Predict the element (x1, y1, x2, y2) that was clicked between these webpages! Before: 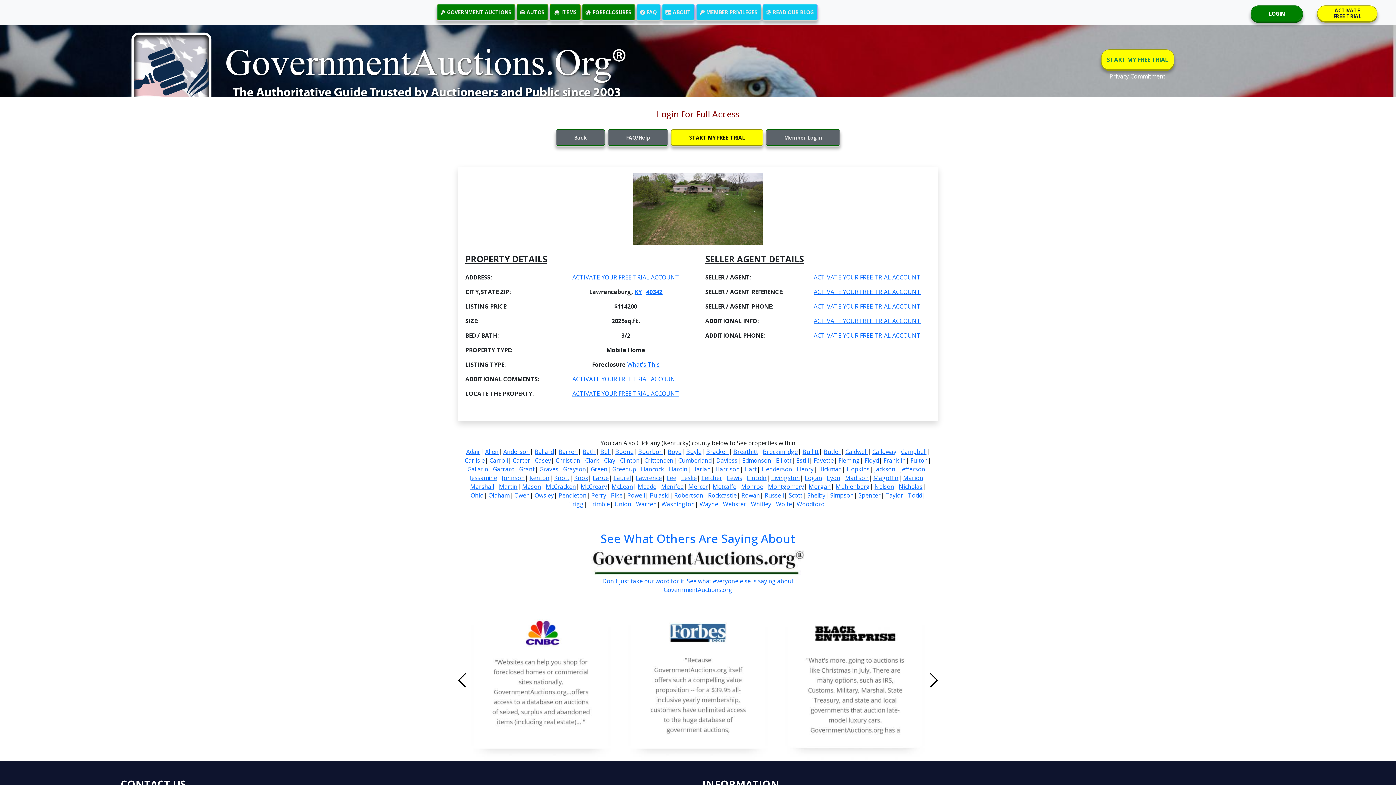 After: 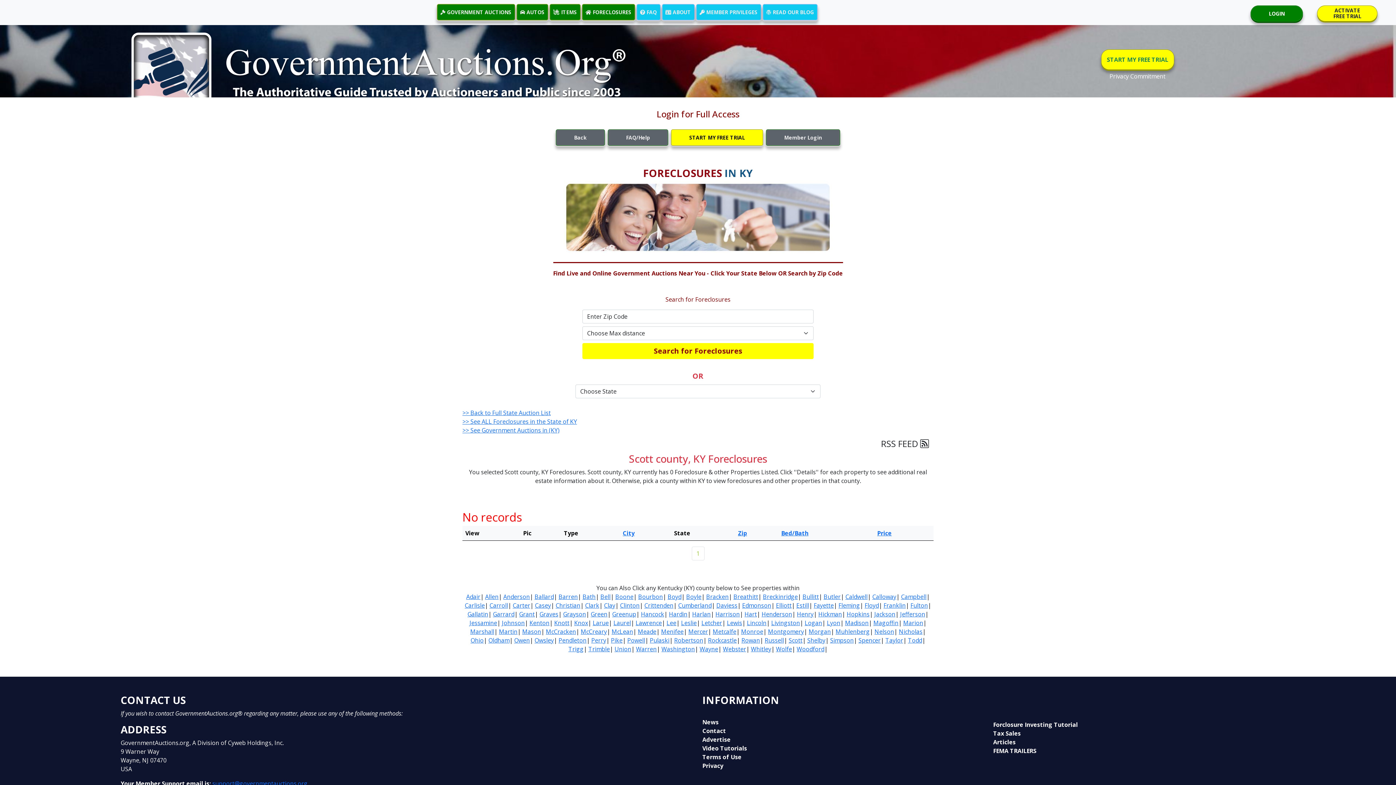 Action: bbox: (788, 491, 802, 499) label: Scott